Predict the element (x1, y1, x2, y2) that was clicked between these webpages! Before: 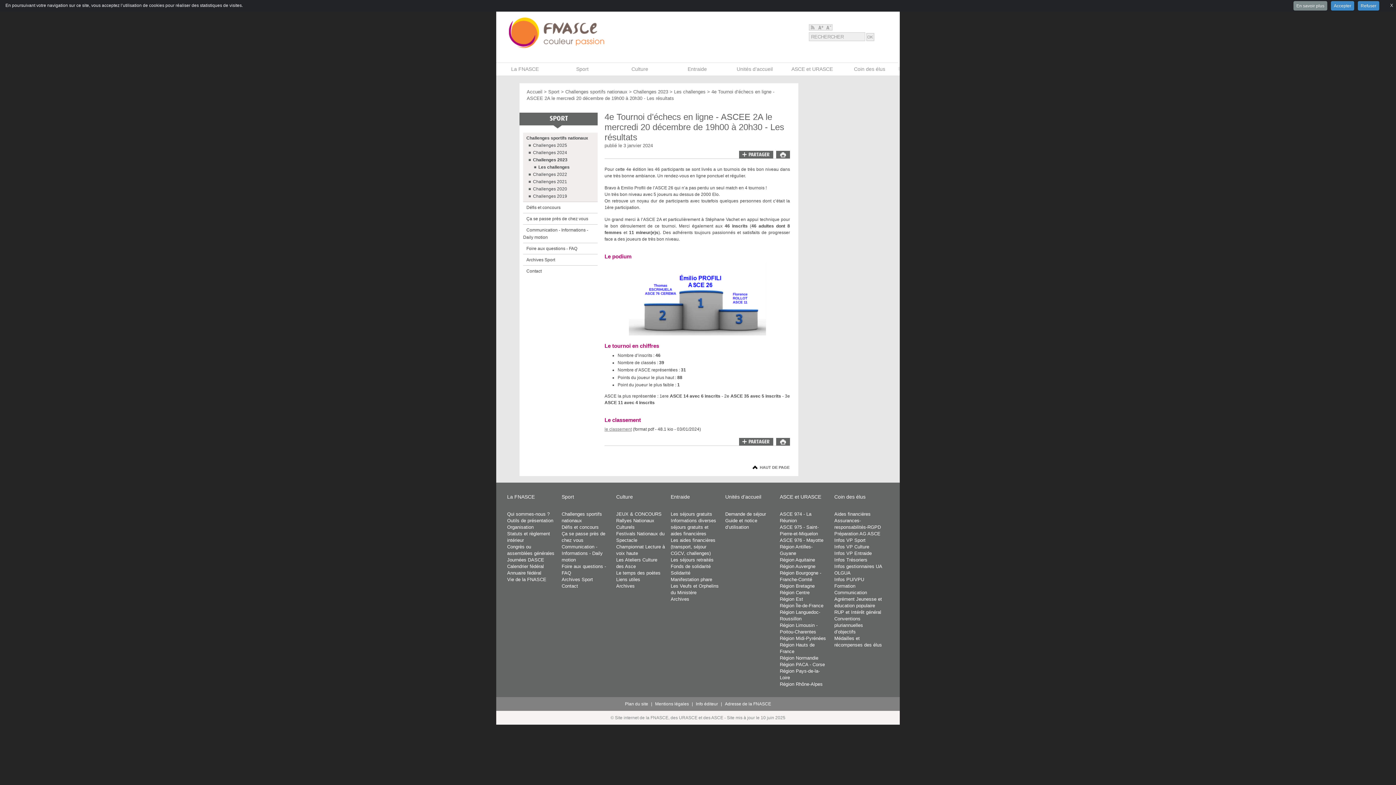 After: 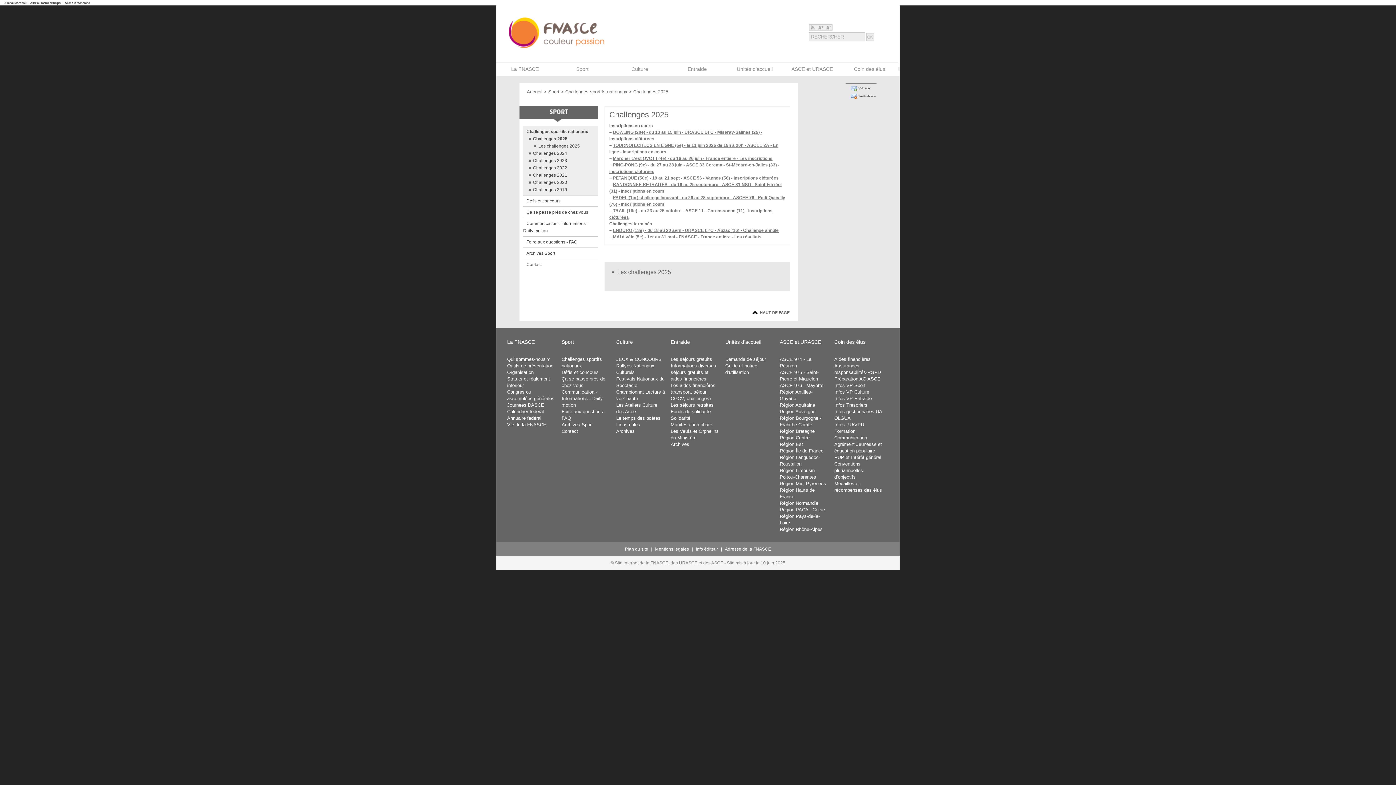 Action: label: Challenges 2025 bbox: (528, 142, 567, 148)